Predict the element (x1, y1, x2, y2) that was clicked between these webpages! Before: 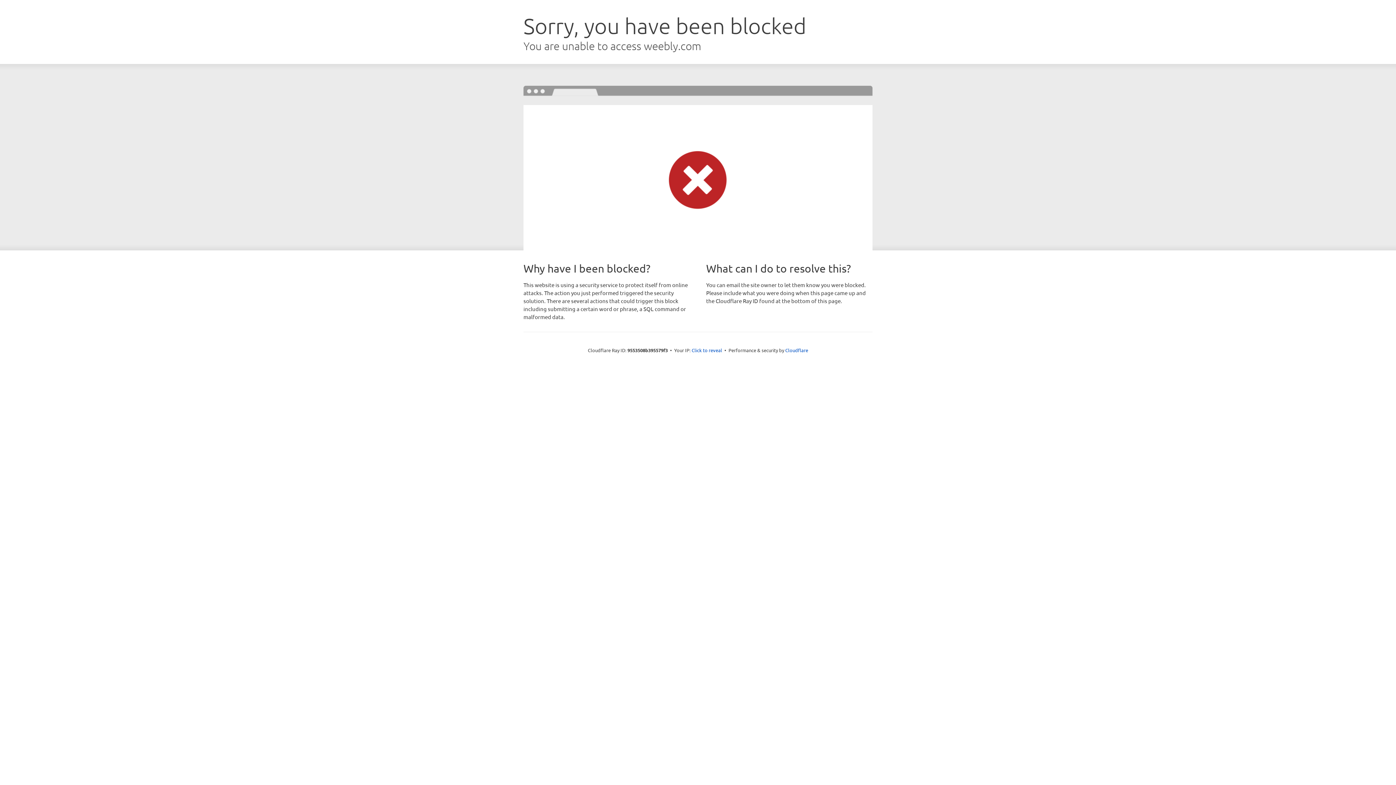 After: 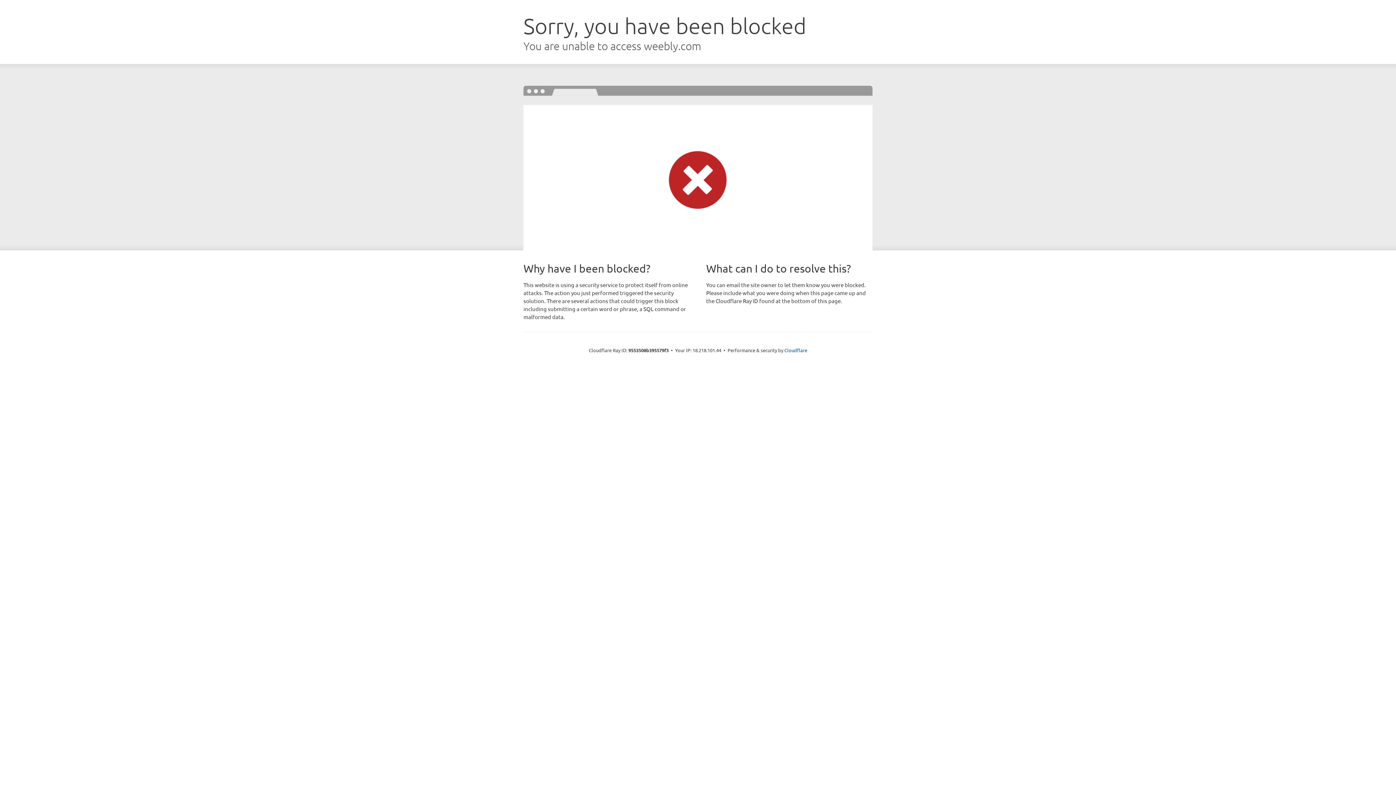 Action: bbox: (691, 346, 722, 353) label: Click to reveal